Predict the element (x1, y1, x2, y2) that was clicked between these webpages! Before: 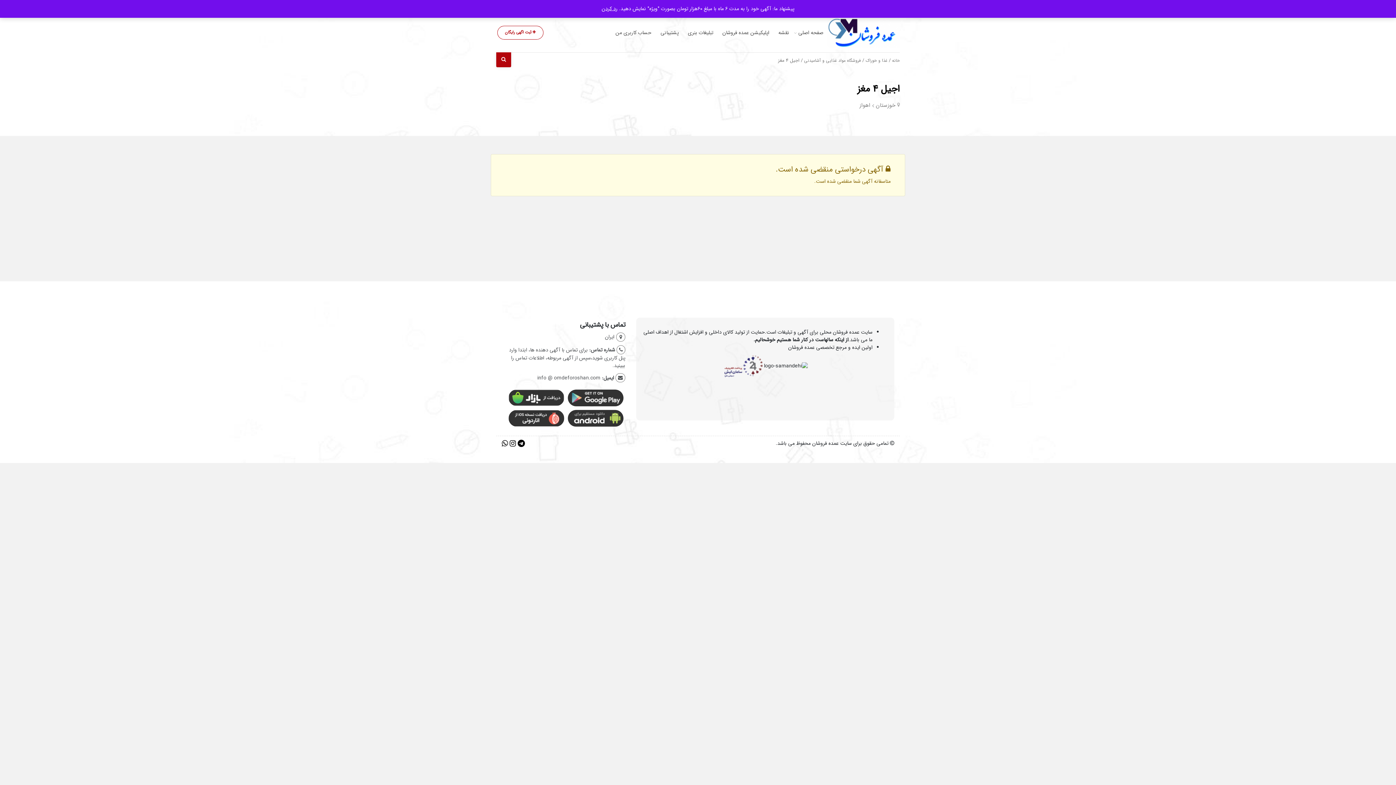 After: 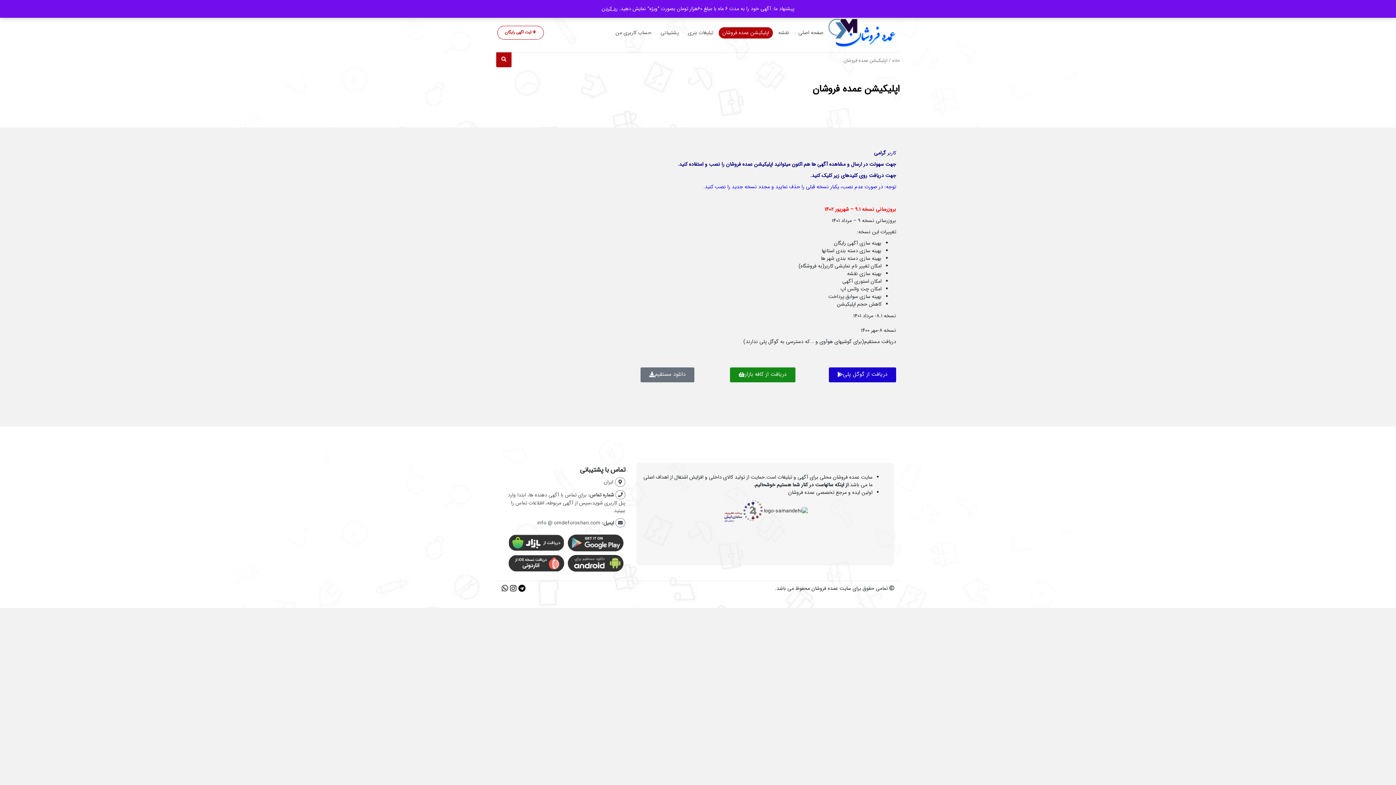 Action: label: اپلیکیشن عمده فروشان bbox: (718, 27, 773, 38)